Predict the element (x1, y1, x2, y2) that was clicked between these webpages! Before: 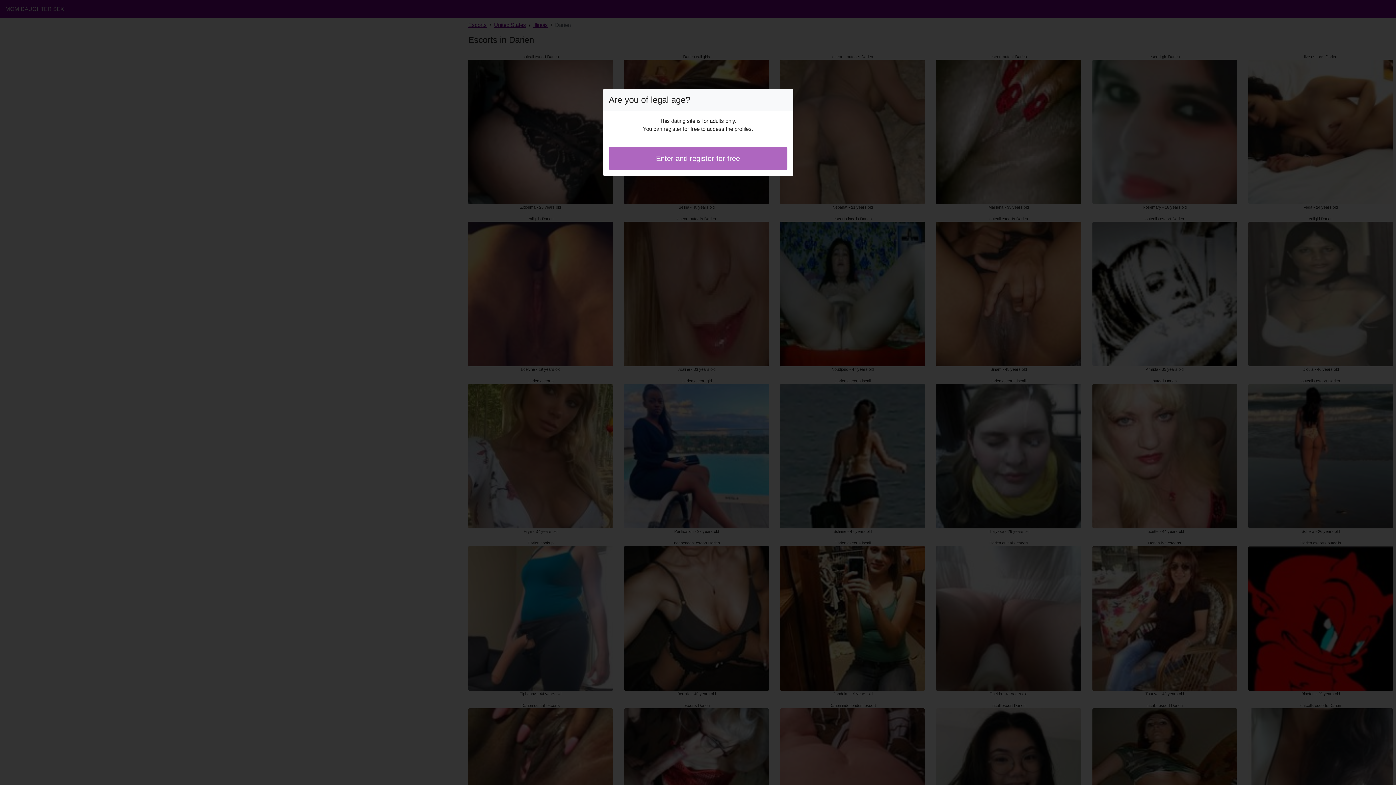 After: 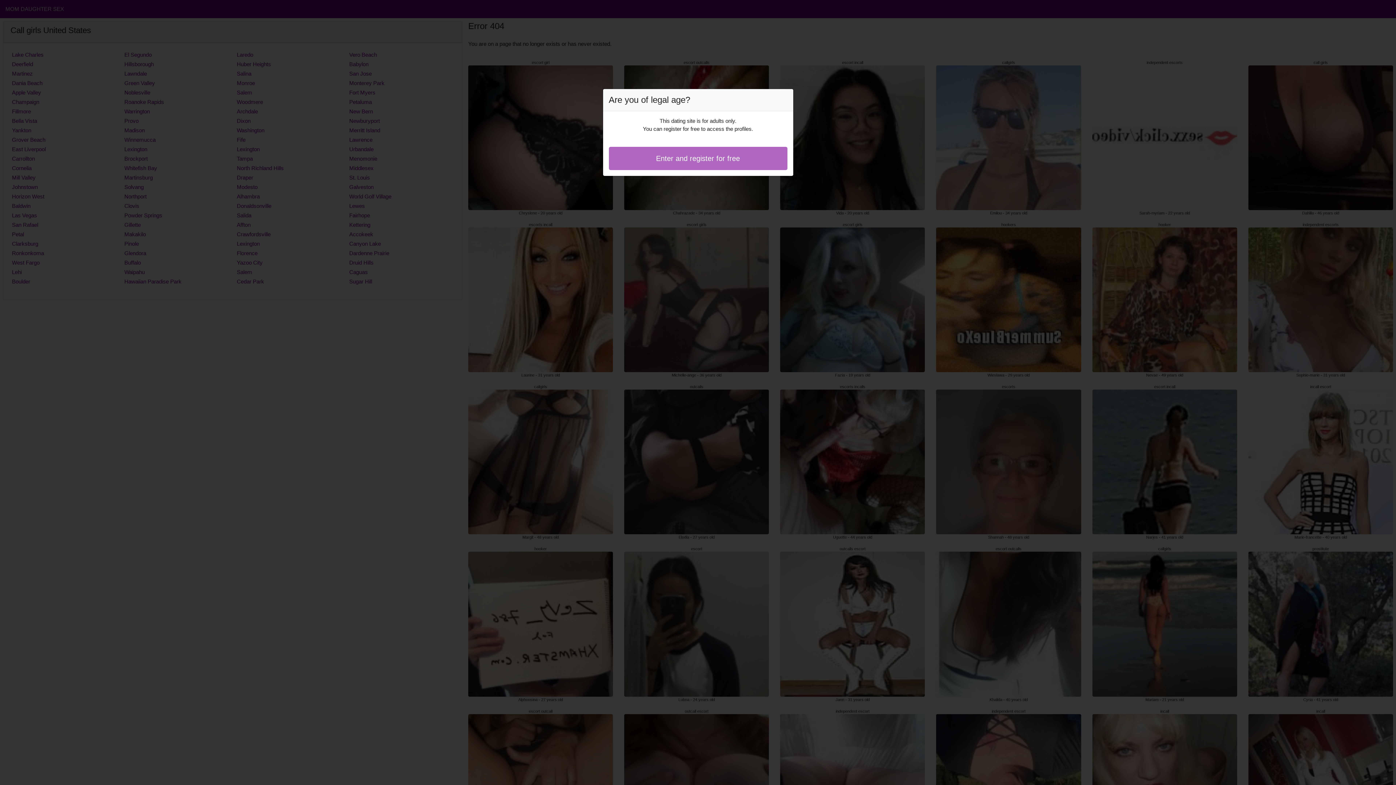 Action: label: Enter and register for free bbox: (608, 146, 787, 170)